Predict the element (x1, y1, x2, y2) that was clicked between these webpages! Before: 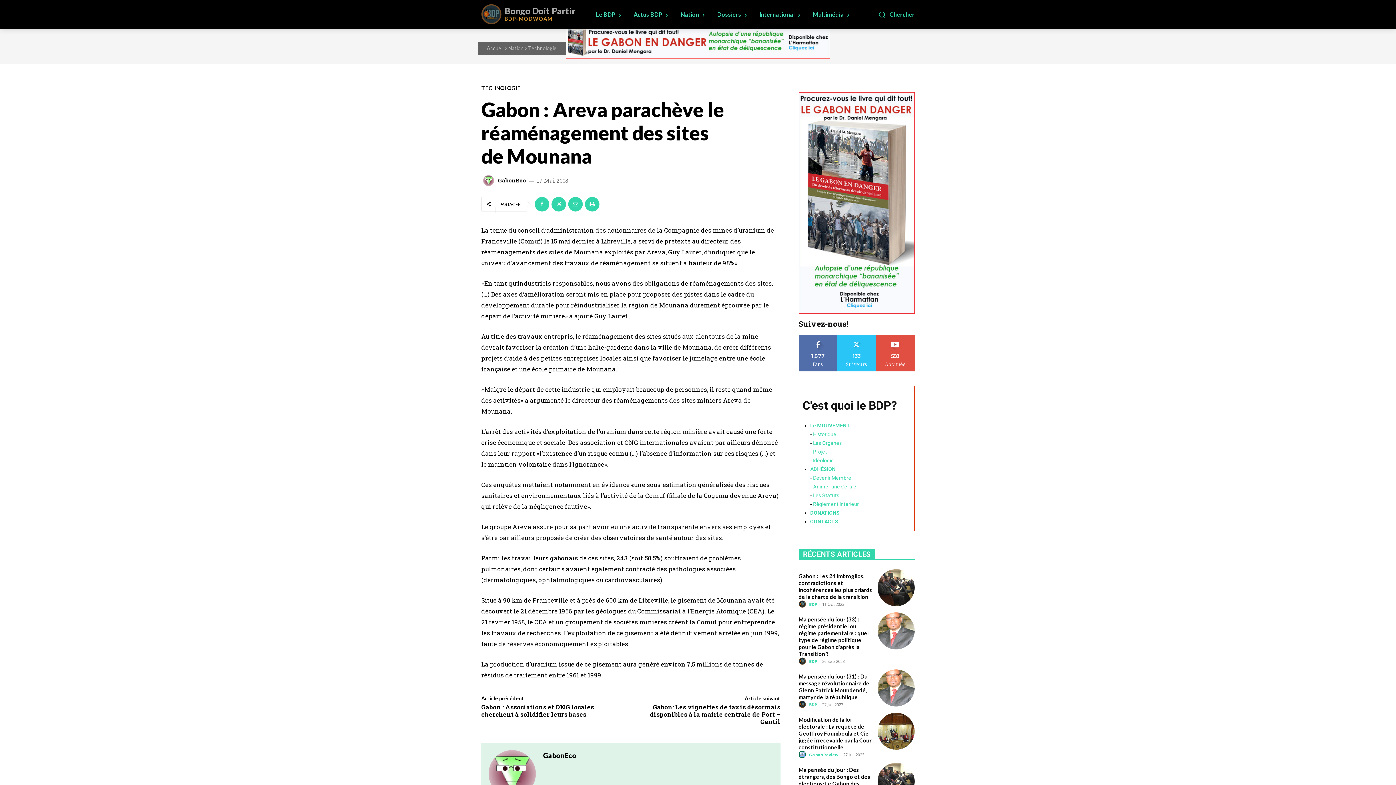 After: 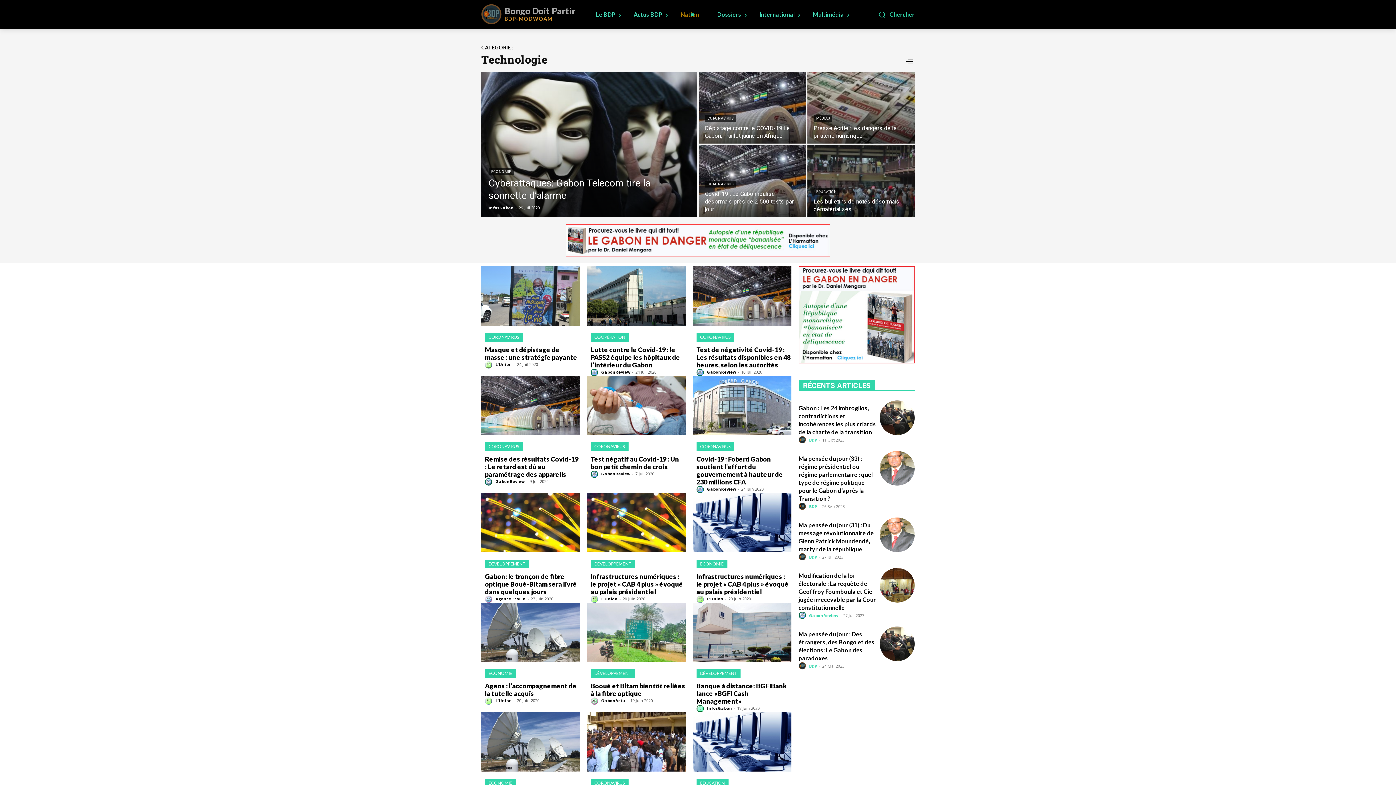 Action: label: Technologie bbox: (528, 45, 556, 51)